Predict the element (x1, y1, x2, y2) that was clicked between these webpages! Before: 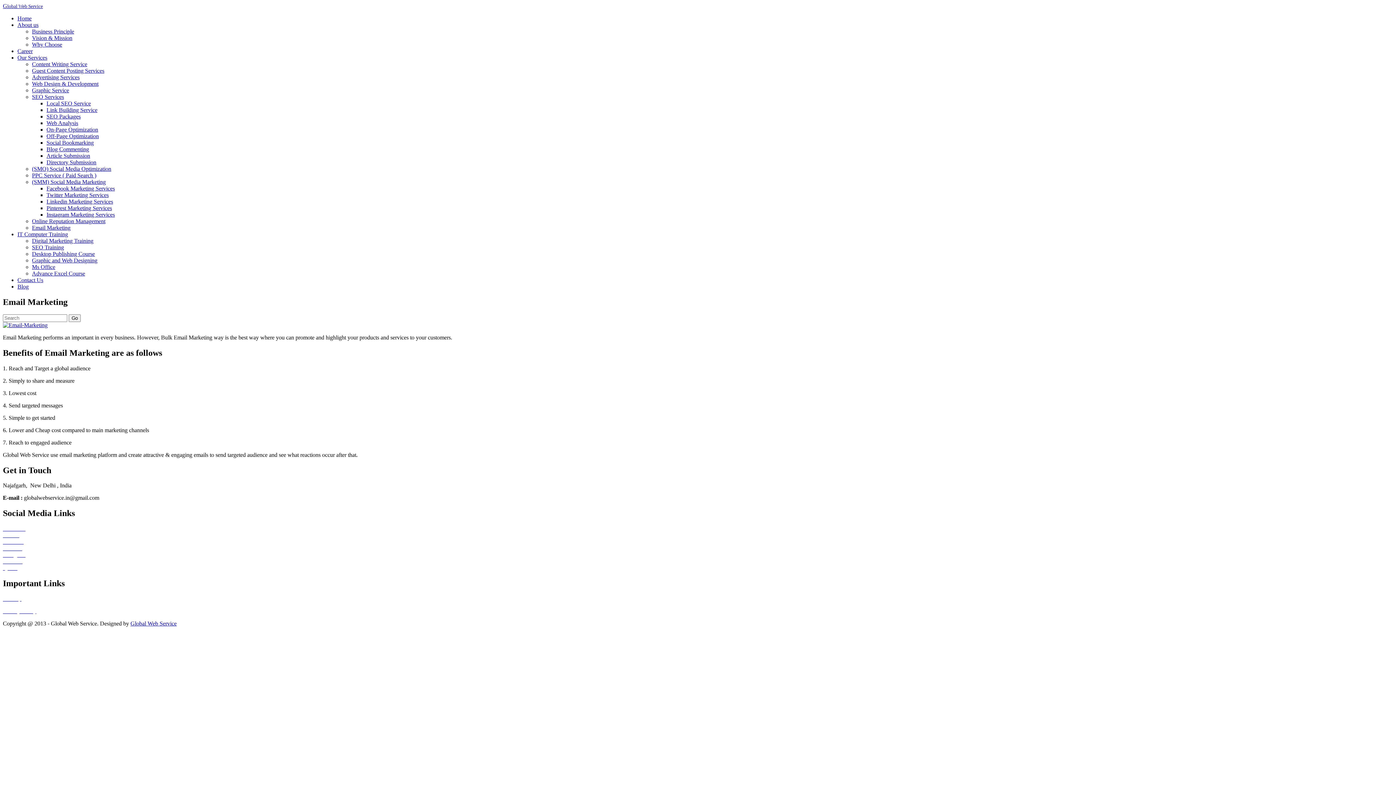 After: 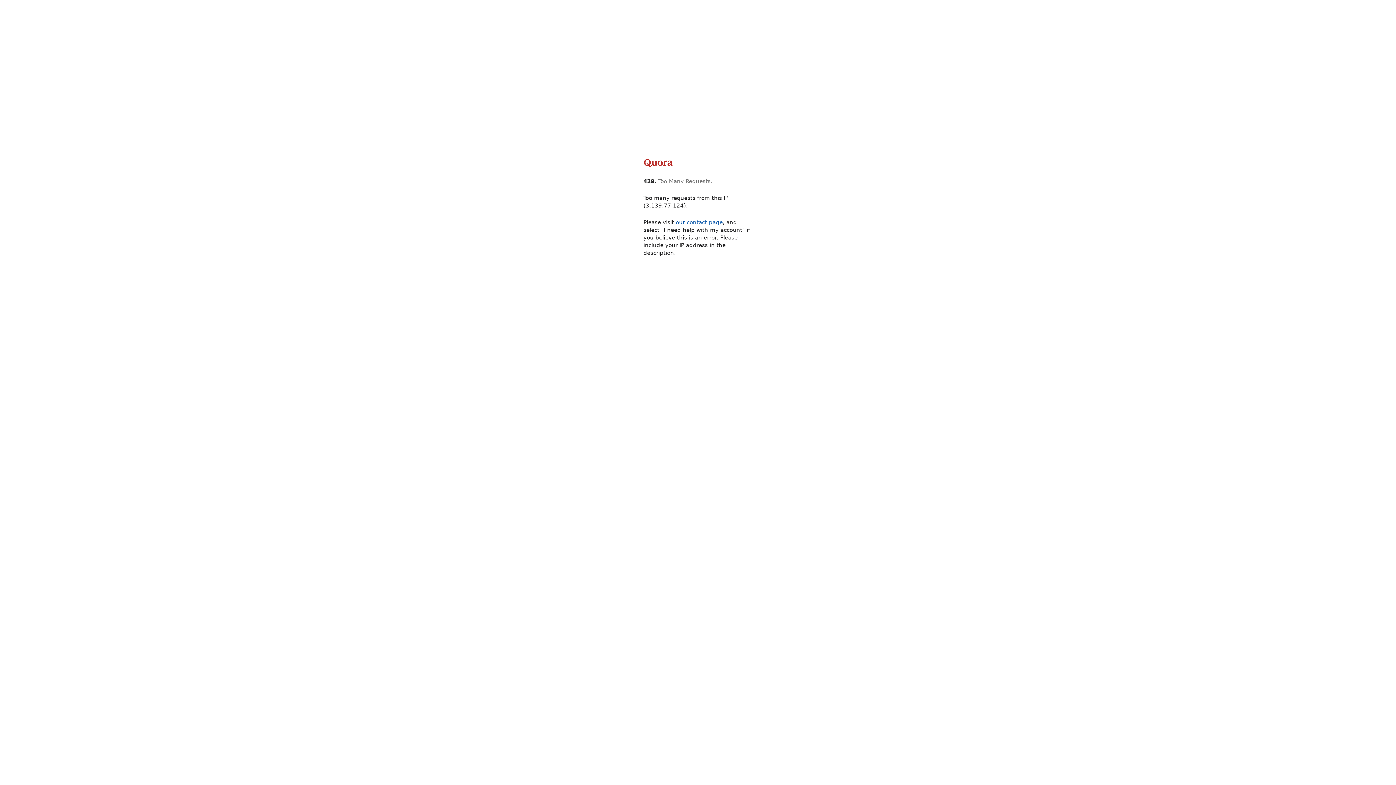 Action: bbox: (2, 565, 17, 571) label: Quora